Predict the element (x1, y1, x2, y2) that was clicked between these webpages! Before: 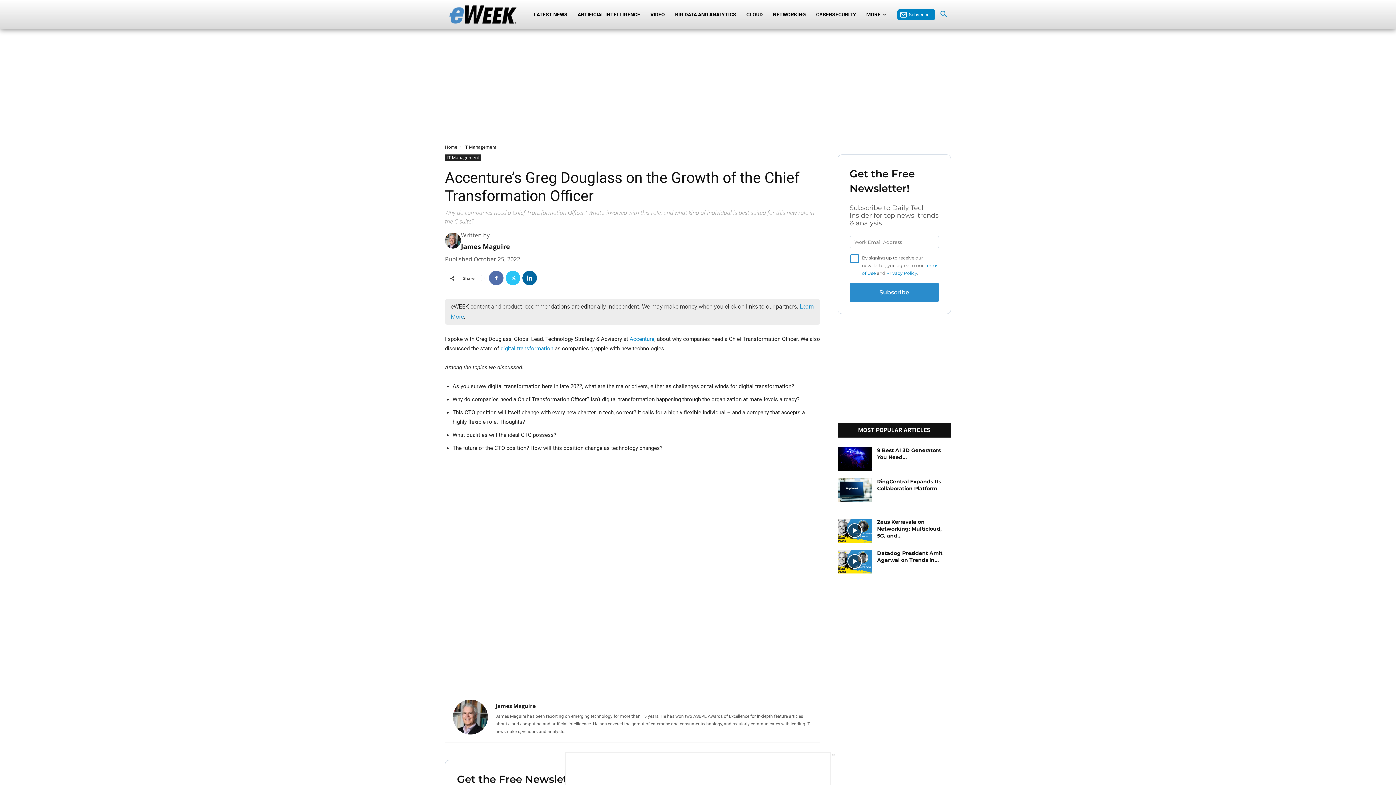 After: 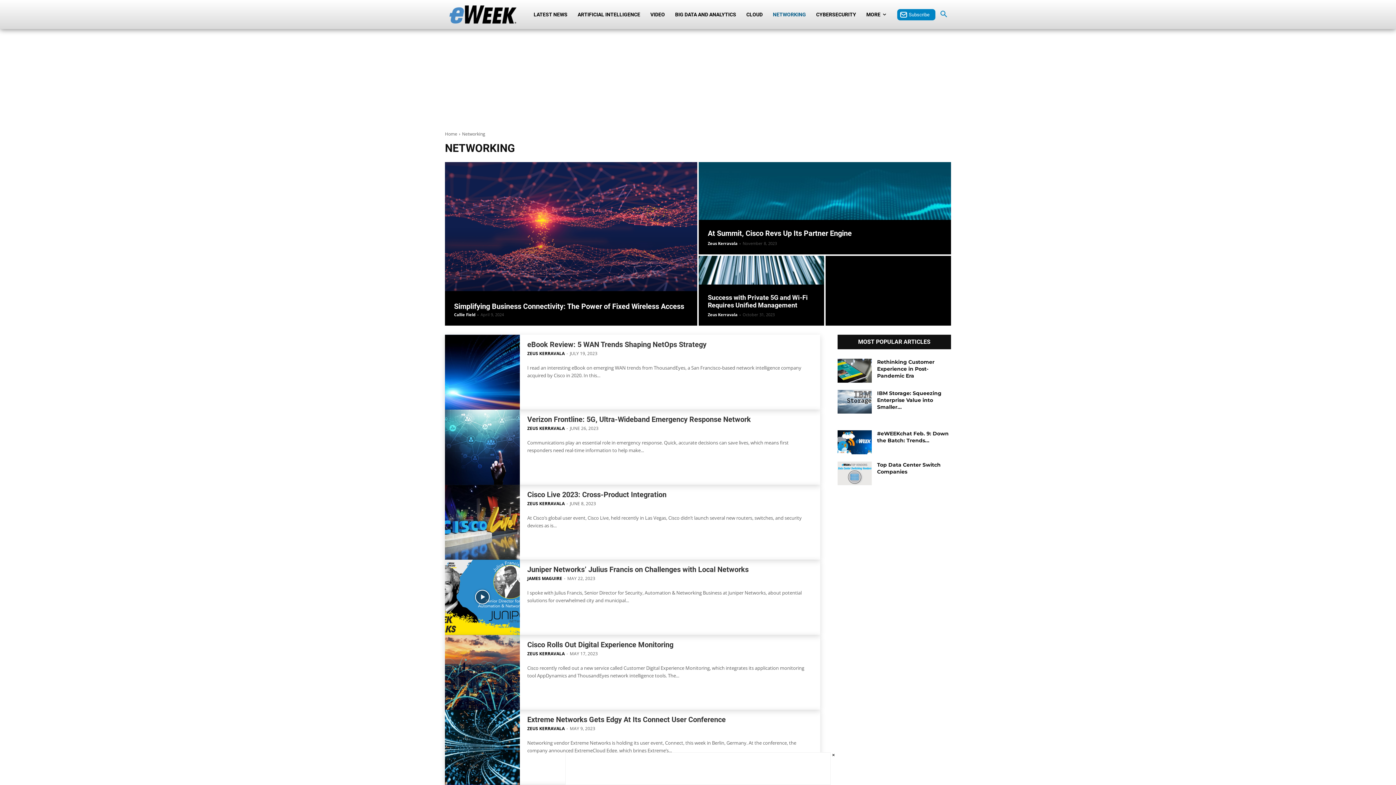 Action: label: NETWORKING bbox: (768, 0, 811, 29)